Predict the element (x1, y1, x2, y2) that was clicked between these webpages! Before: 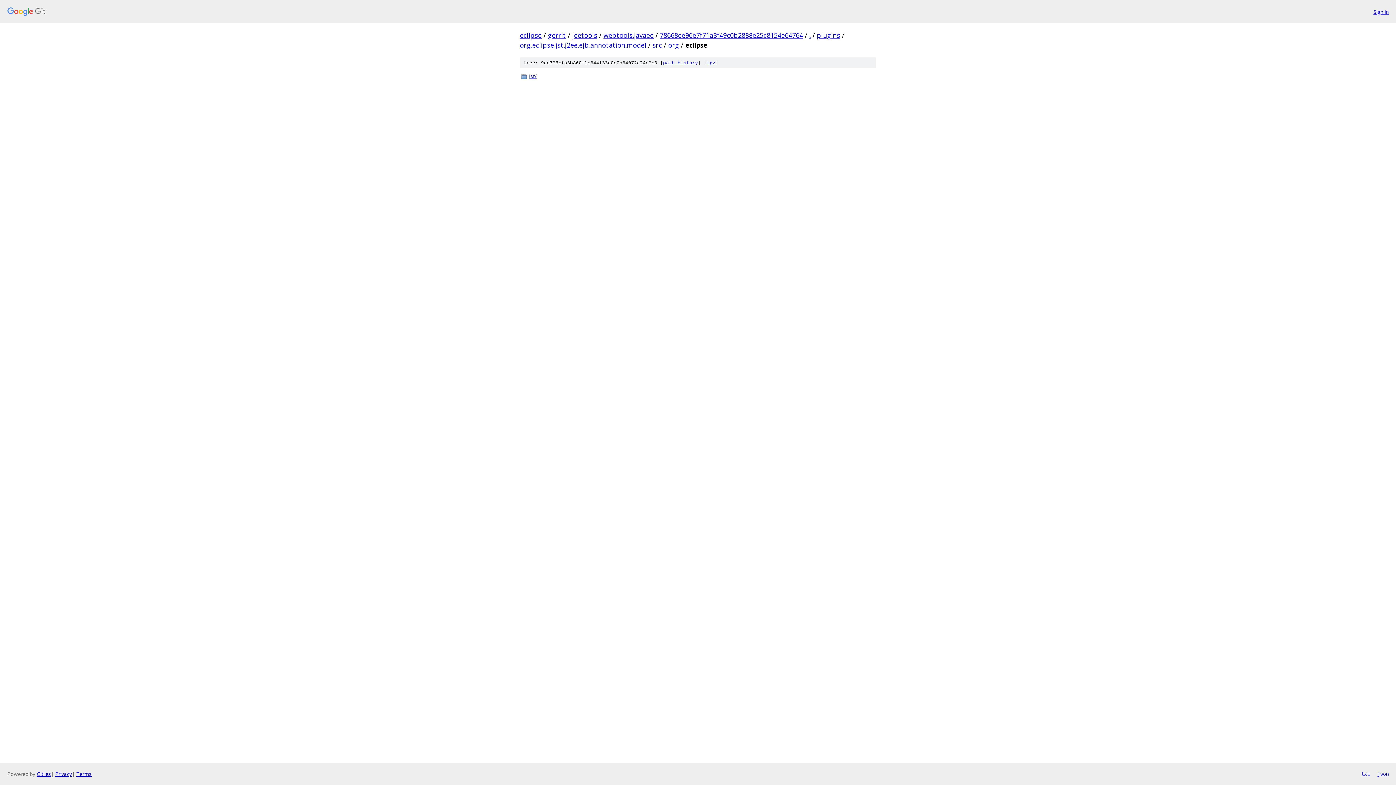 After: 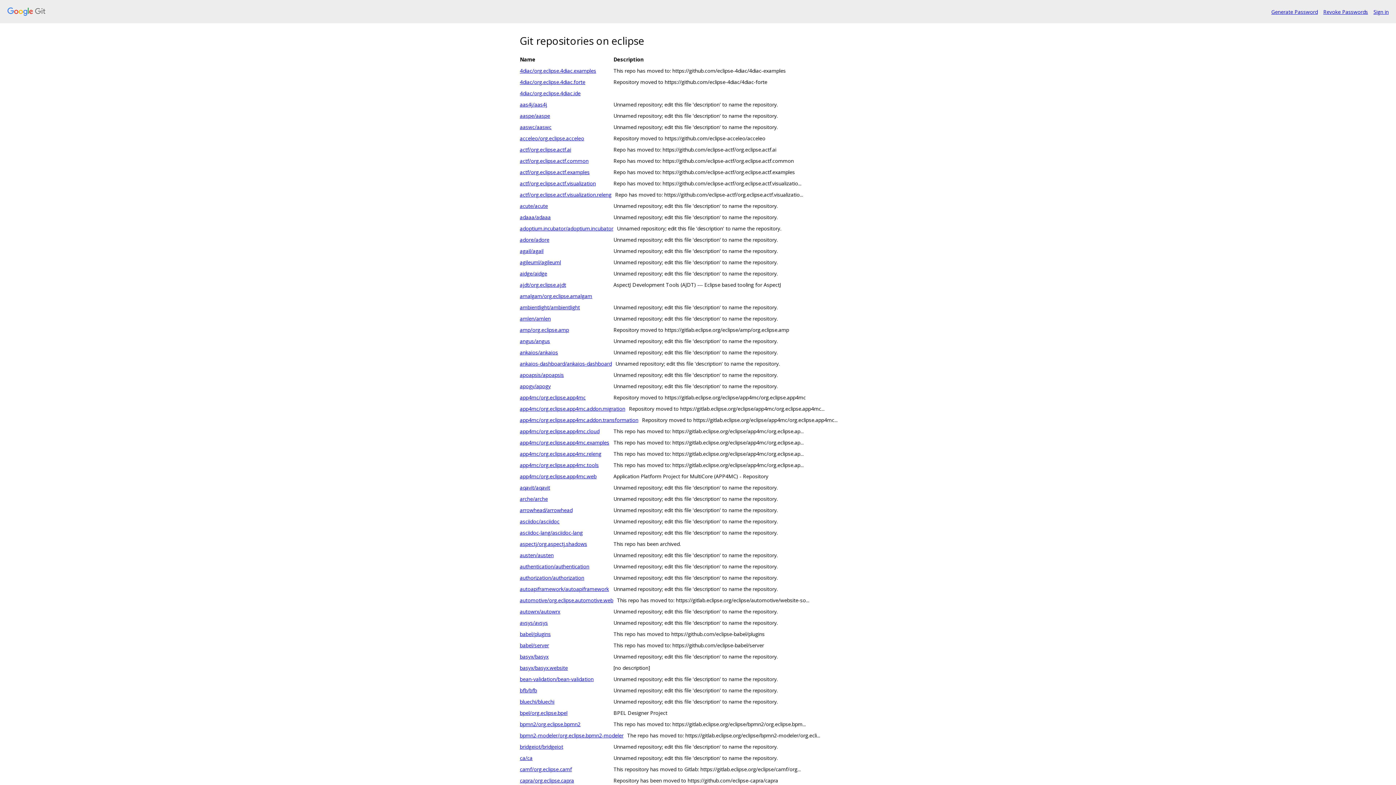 Action: bbox: (7, 7, 1368, 16)